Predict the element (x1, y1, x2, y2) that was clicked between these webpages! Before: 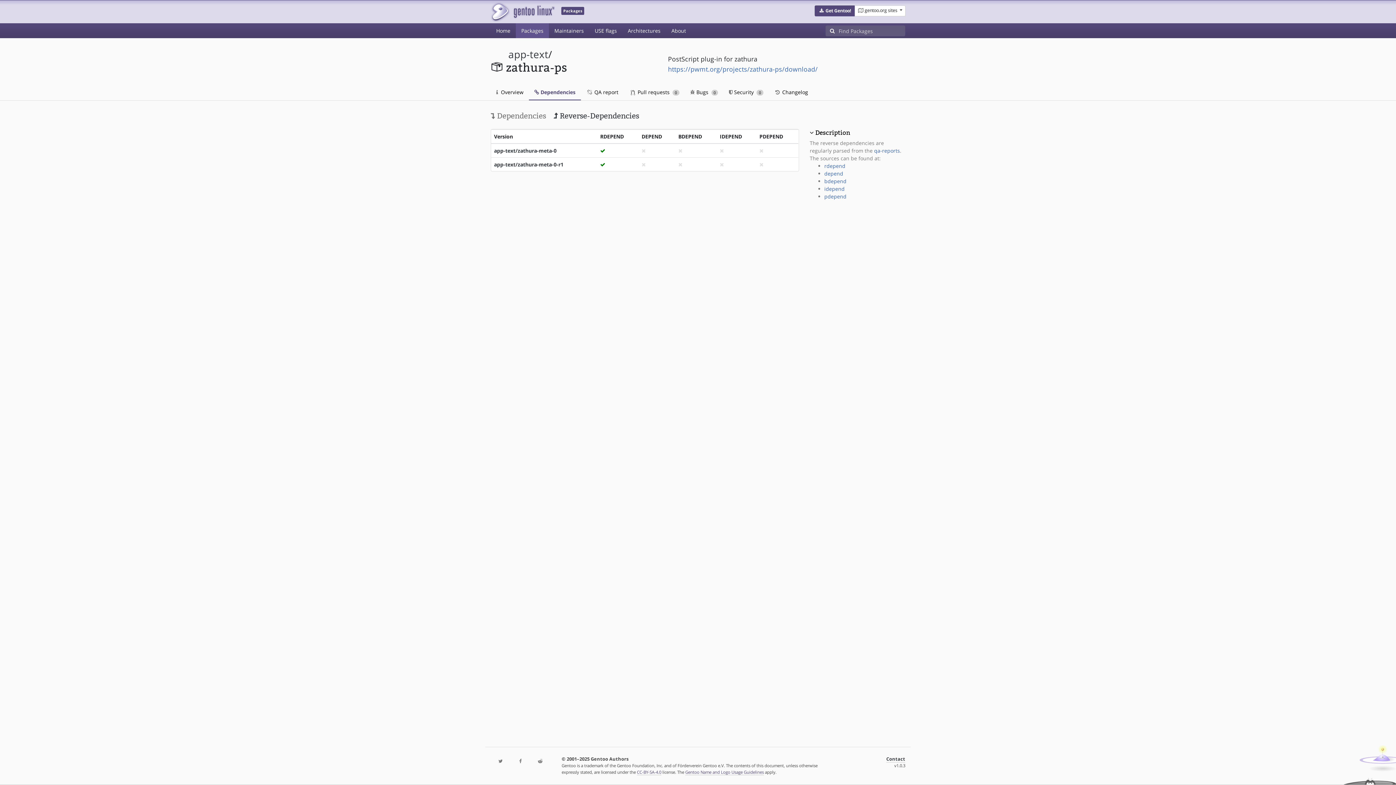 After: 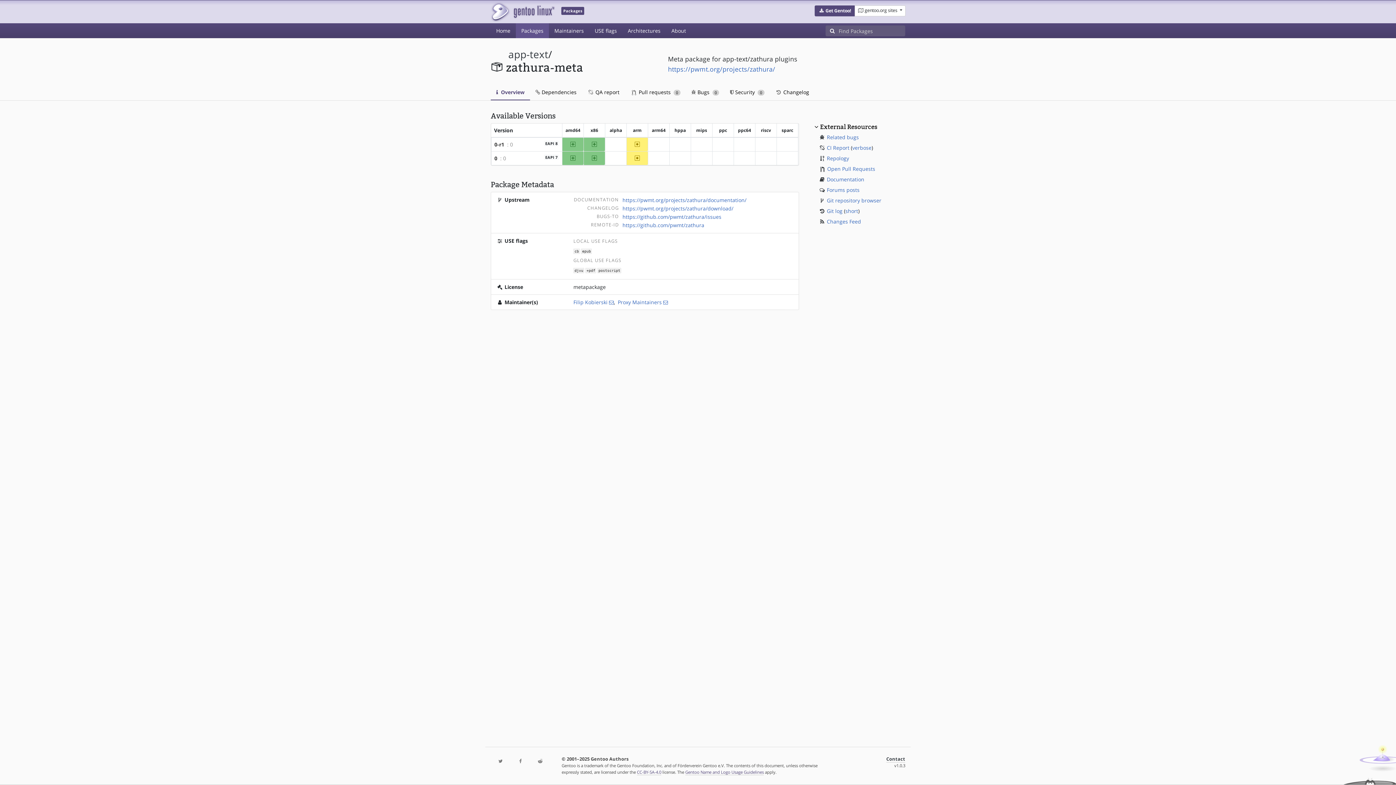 Action: label: app-text/zathura-meta-0 bbox: (494, 147, 556, 154)